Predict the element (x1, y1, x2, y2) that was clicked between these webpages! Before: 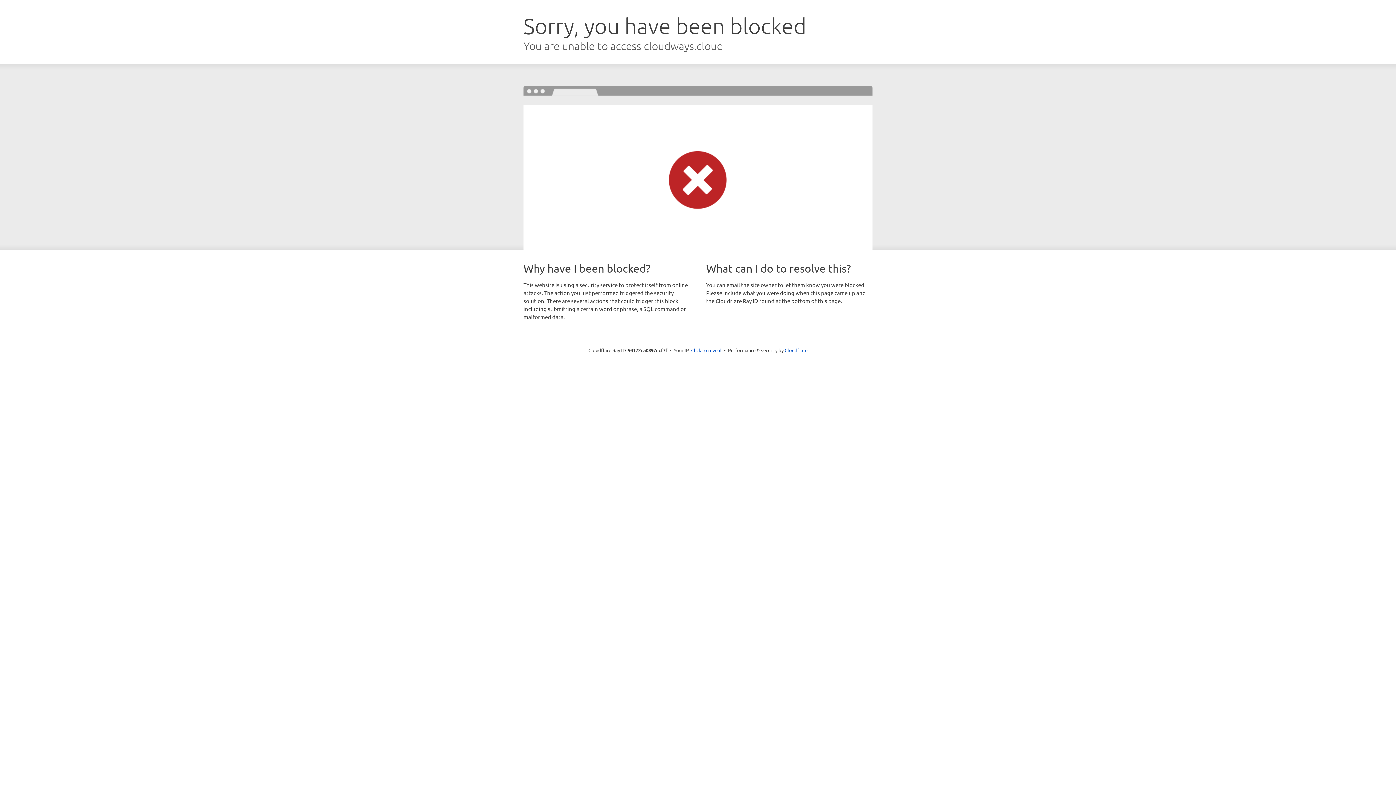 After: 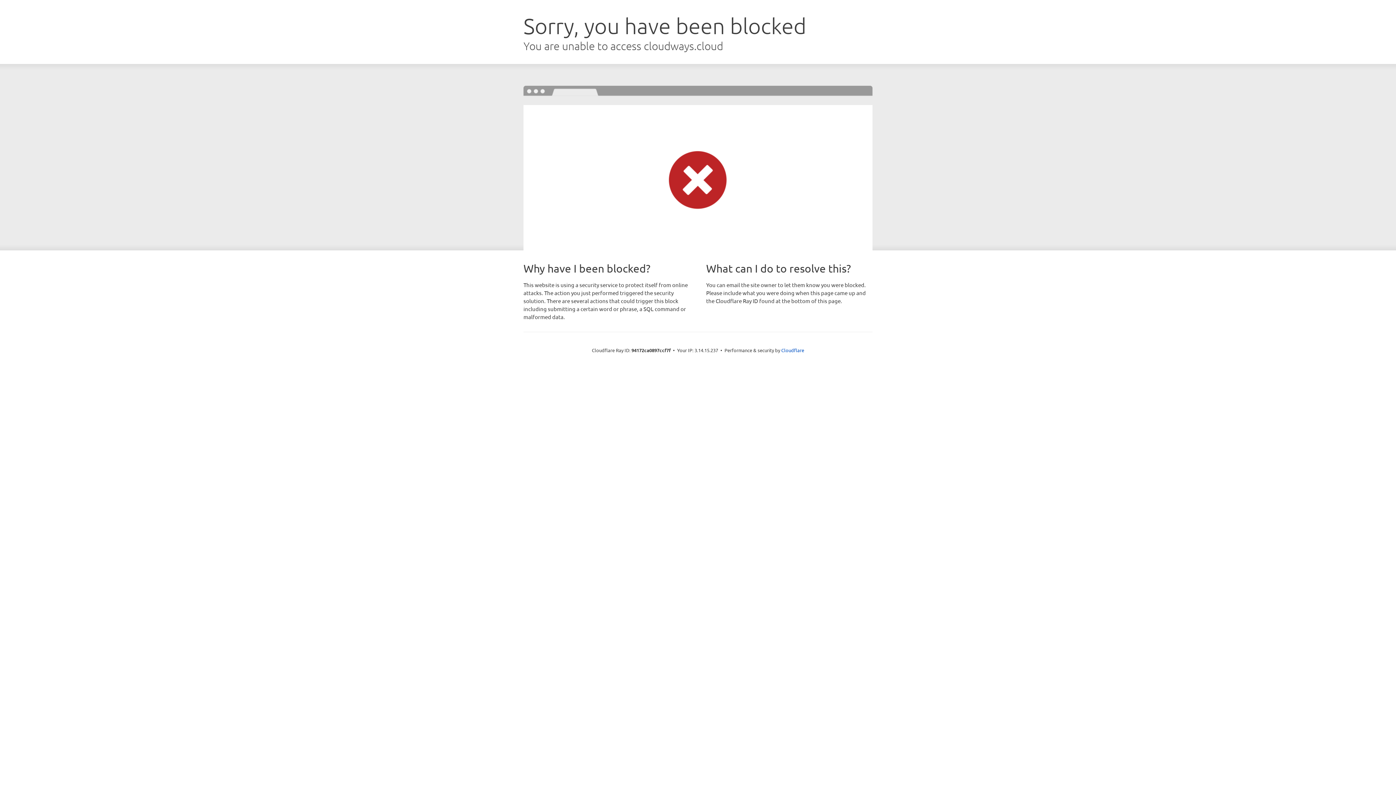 Action: label: Click to reveal bbox: (691, 346, 721, 353)